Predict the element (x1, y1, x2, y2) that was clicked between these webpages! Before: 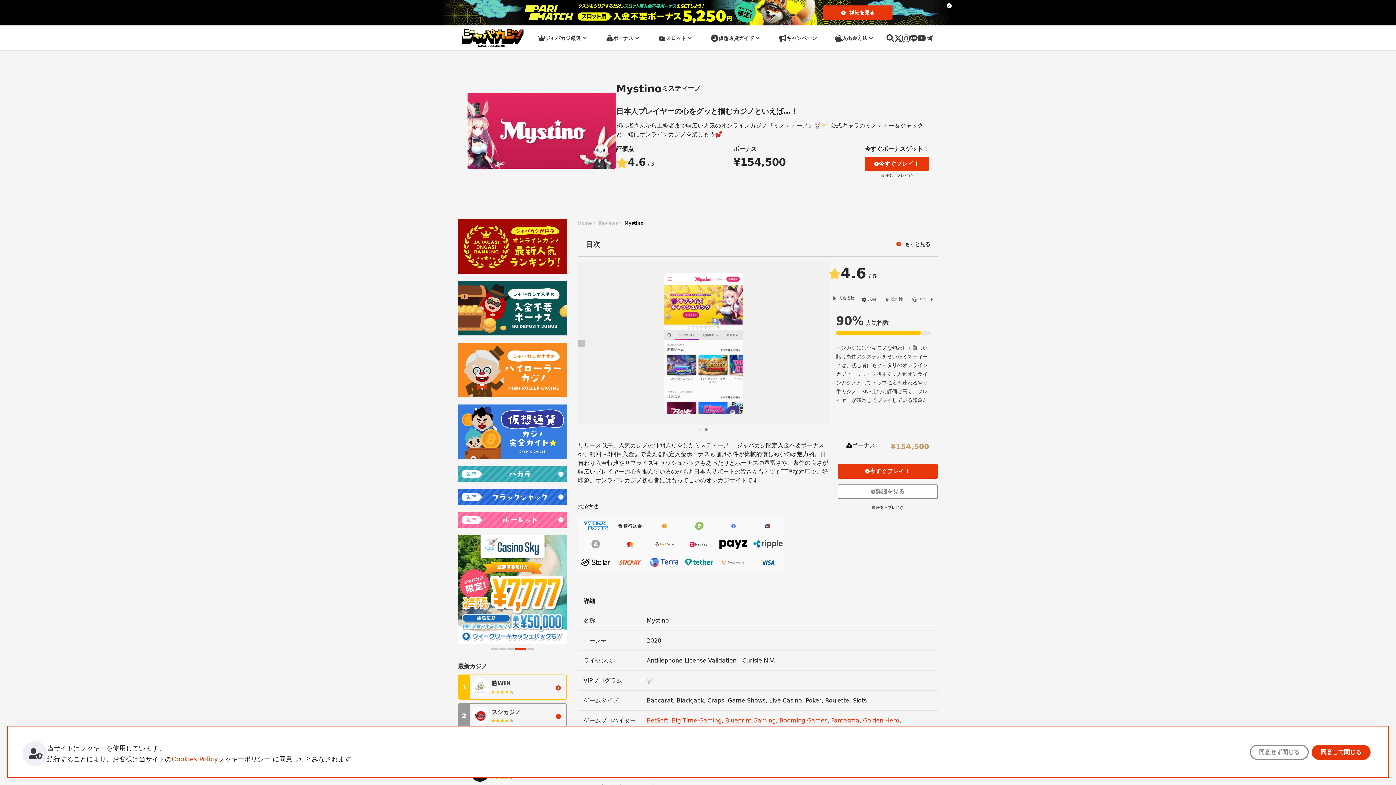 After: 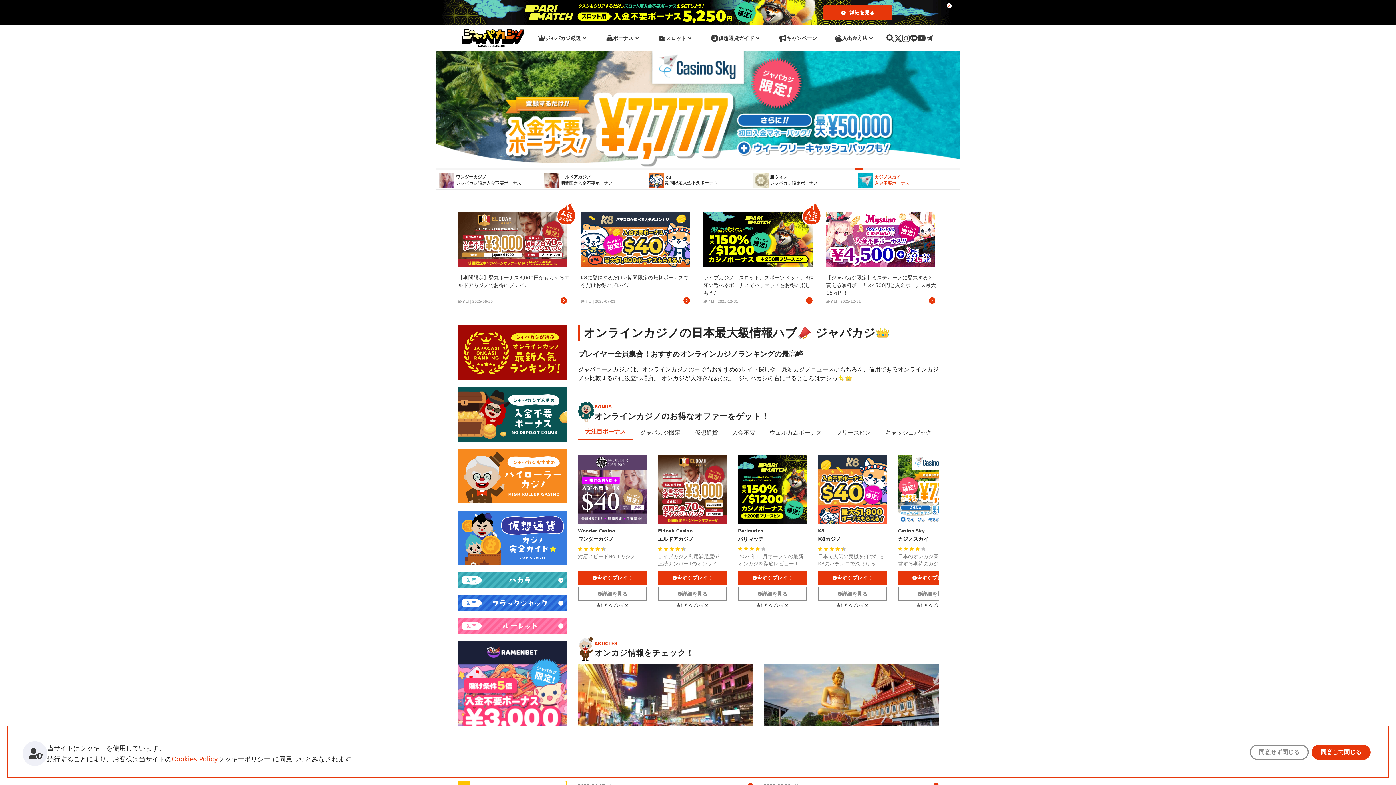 Action: label: JapaneseCasino.com bbox: (462, 27, 532, 48)